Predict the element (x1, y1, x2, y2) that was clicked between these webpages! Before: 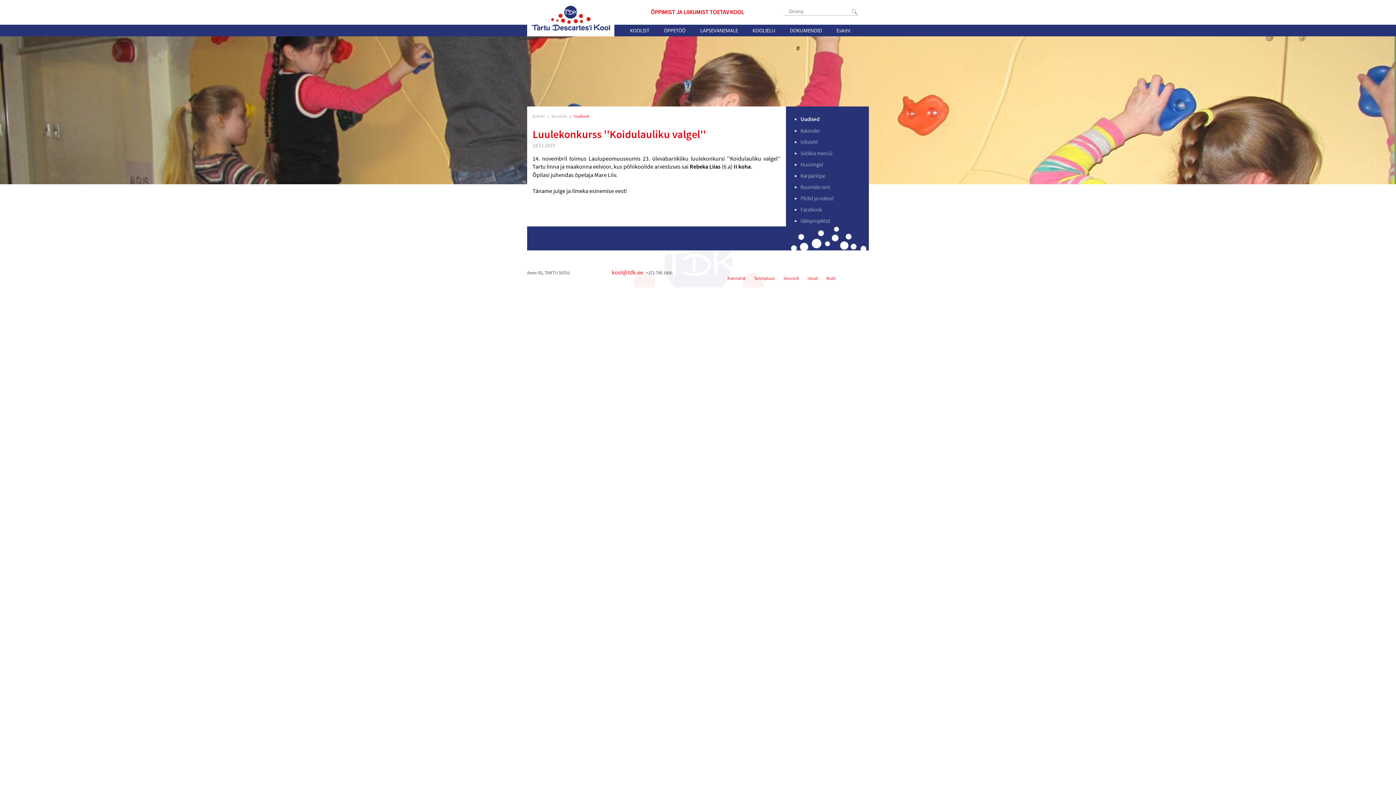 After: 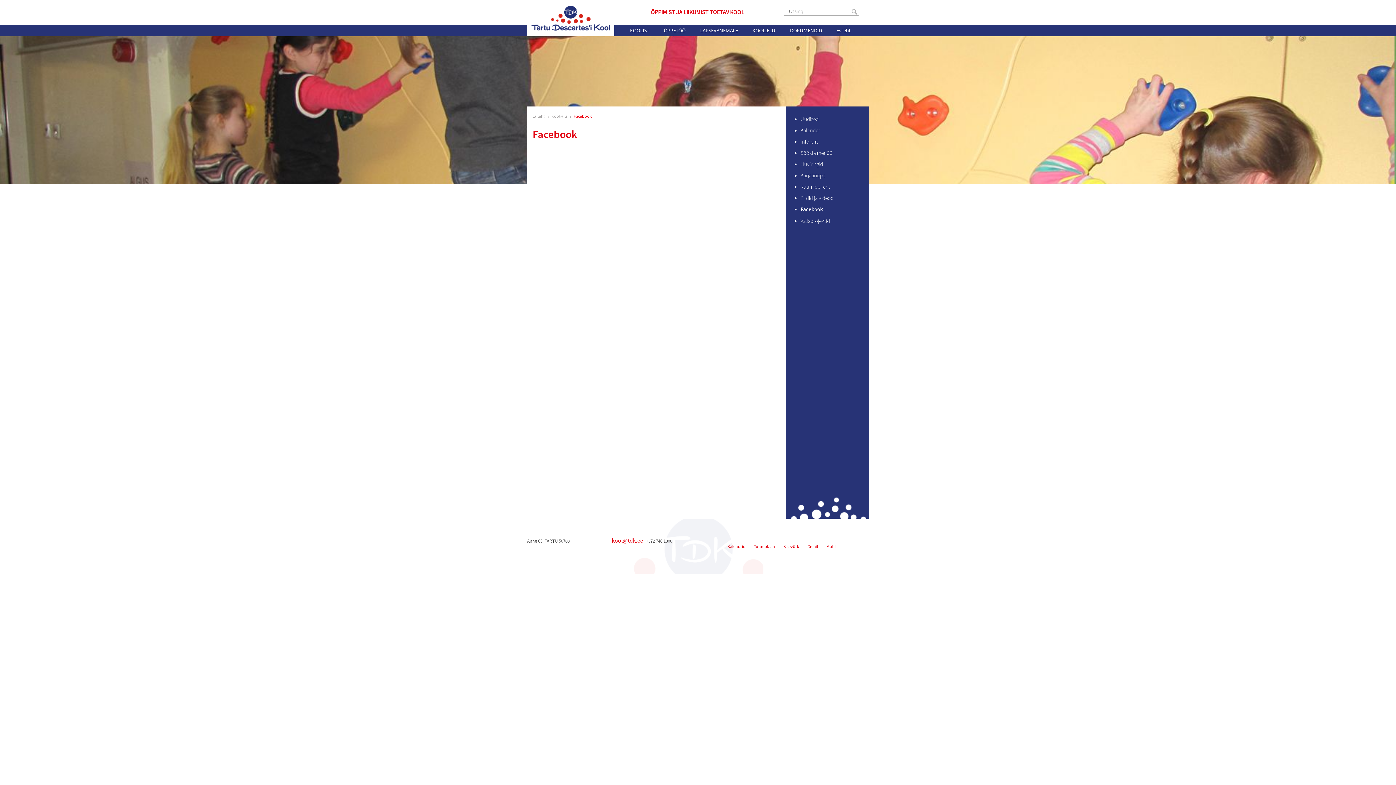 Action: label: Facebook bbox: (800, 206, 822, 213)